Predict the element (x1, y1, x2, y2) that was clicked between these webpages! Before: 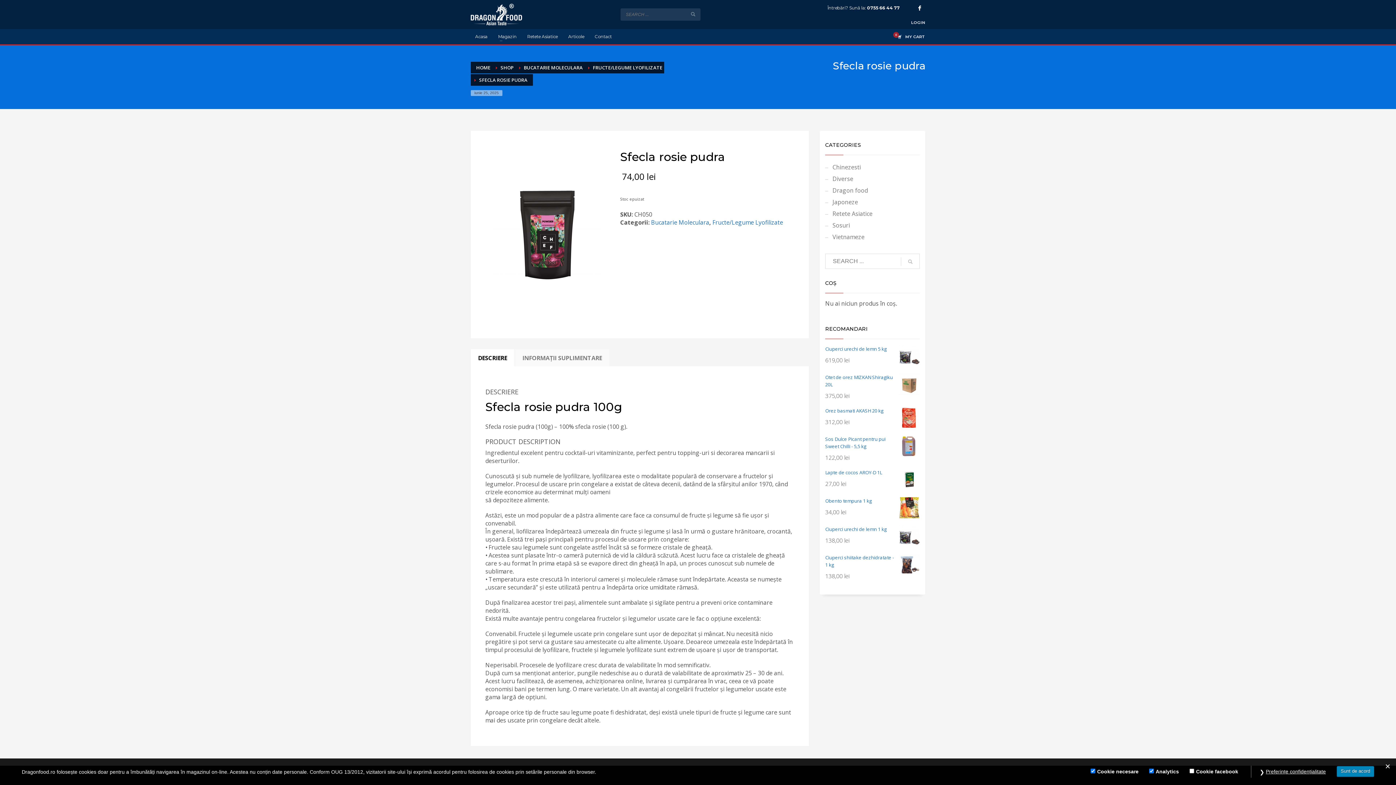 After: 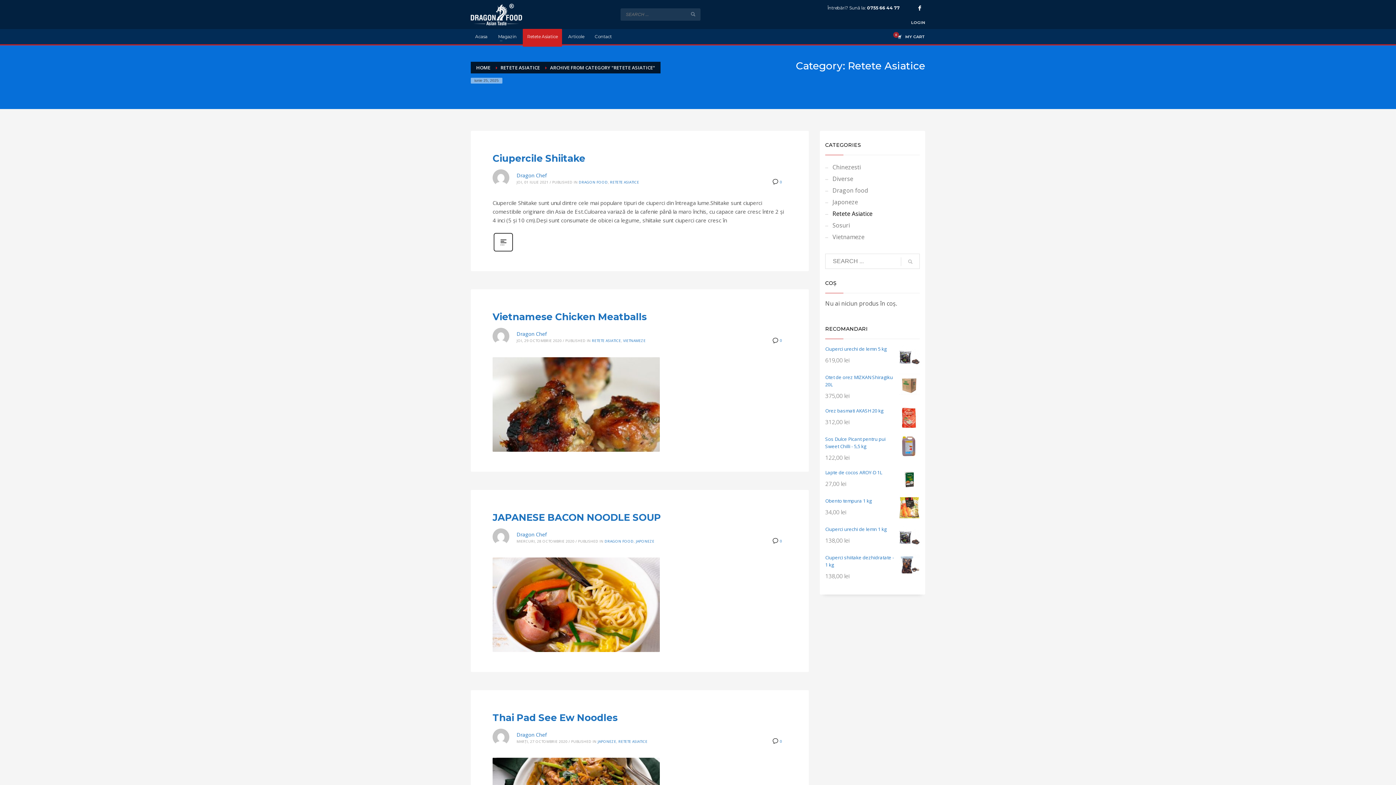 Action: bbox: (522, 32, 562, 41) label: Retete Asiatice